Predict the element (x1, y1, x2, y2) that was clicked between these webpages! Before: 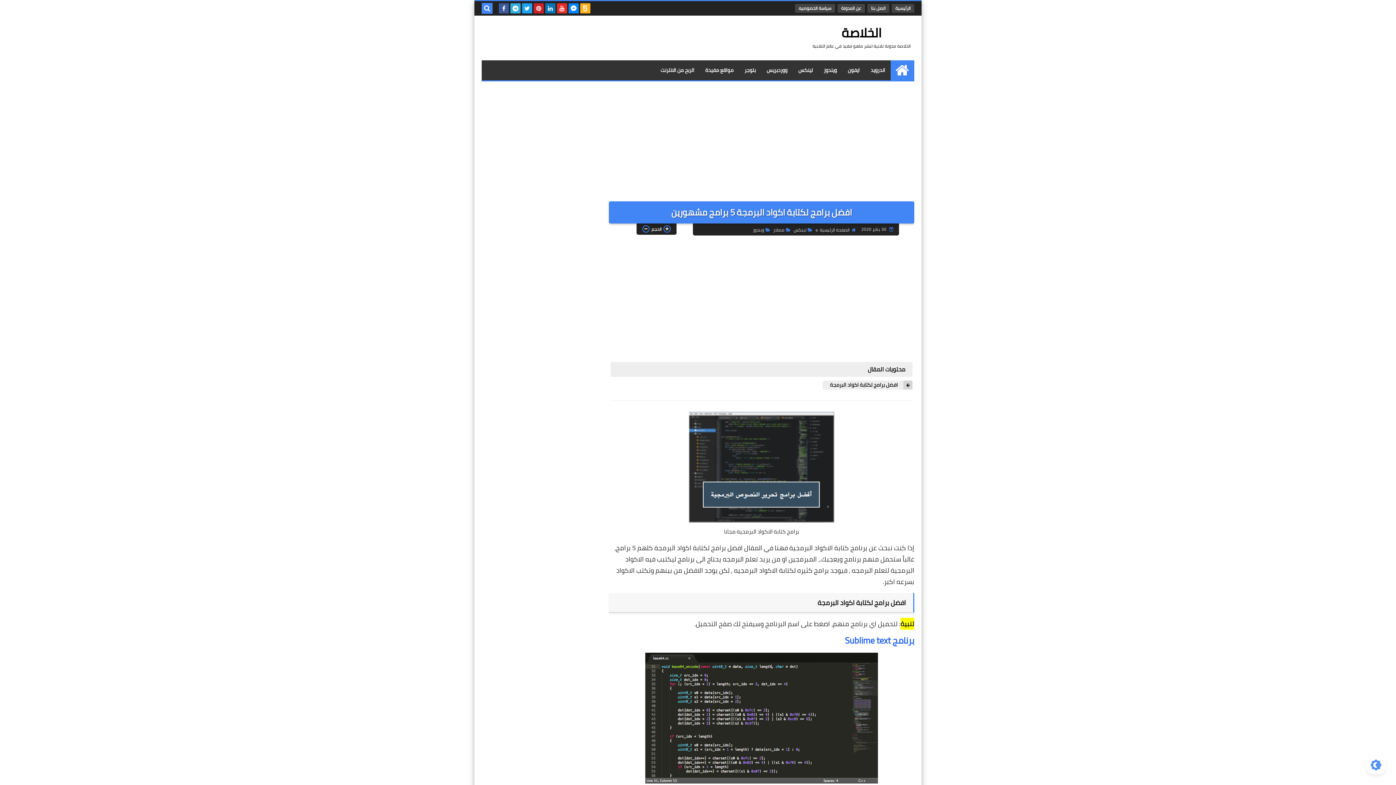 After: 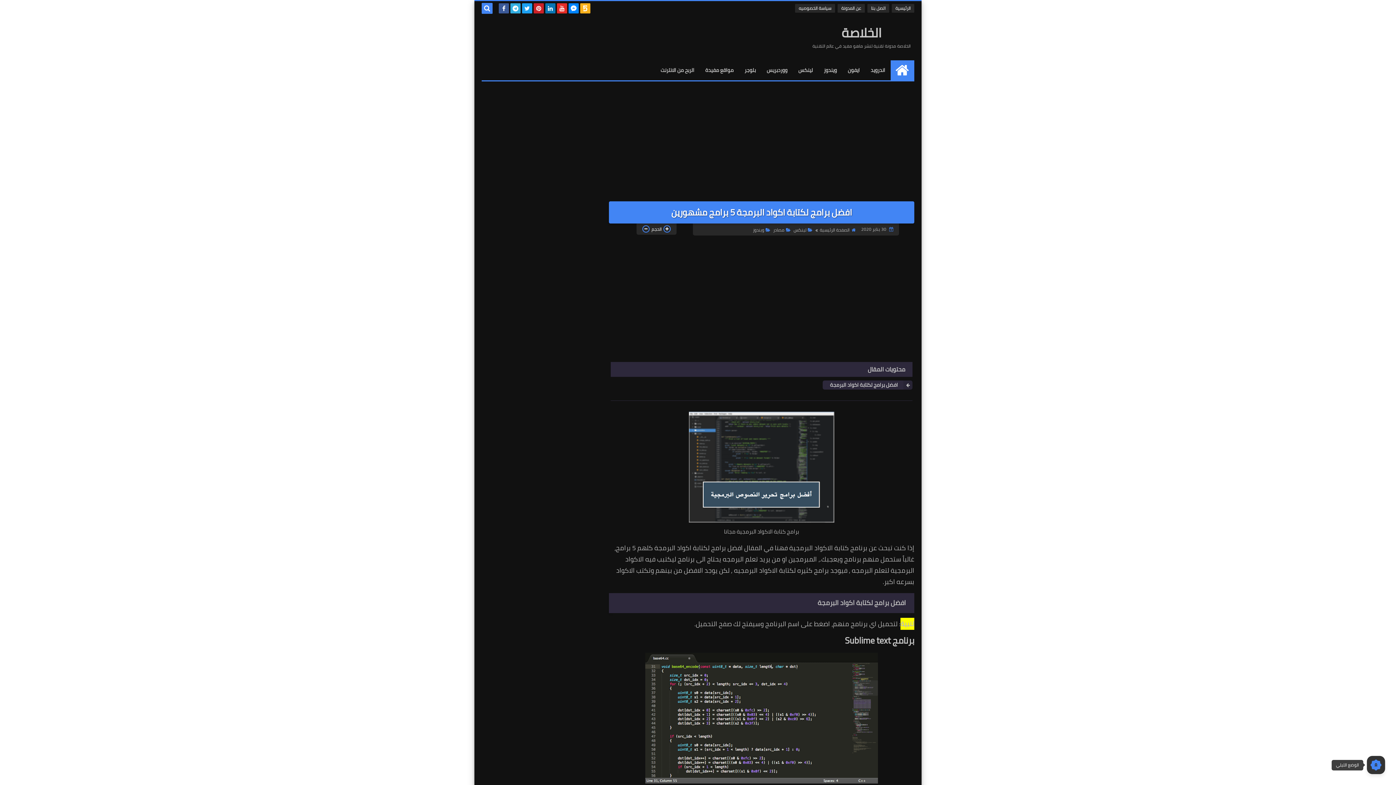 Action: bbox: (1367, 756, 1385, 774)